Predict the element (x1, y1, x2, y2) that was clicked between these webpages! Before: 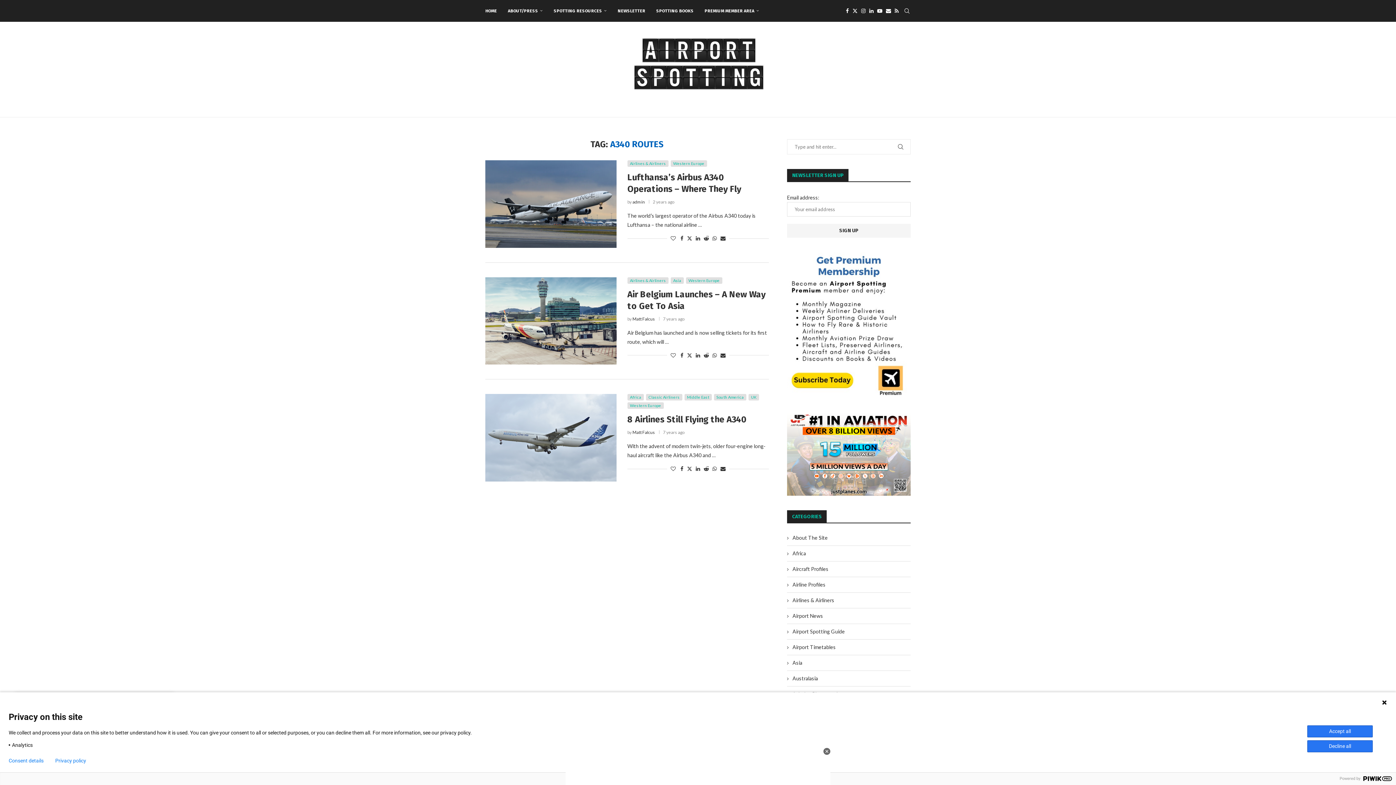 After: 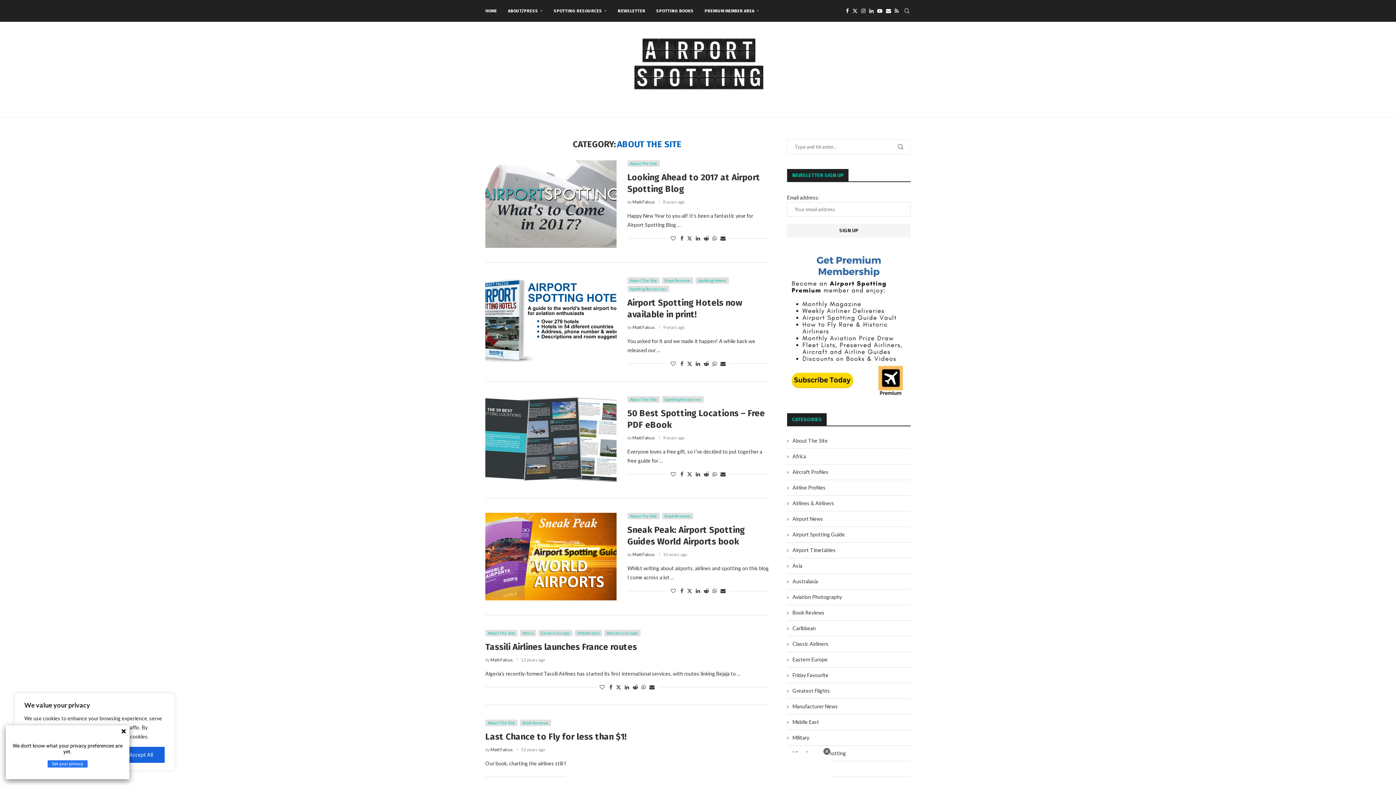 Action: label: About The Site bbox: (787, 534, 910, 541)